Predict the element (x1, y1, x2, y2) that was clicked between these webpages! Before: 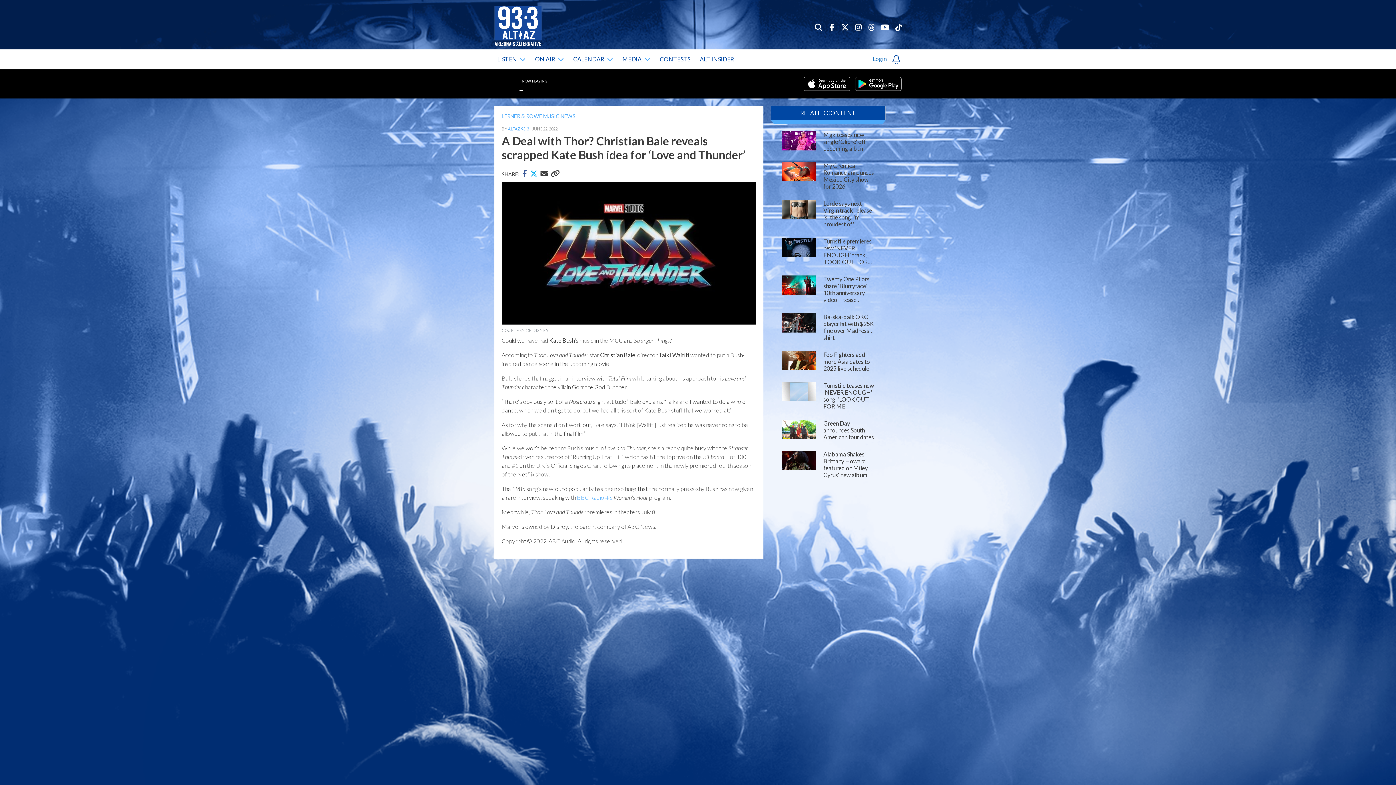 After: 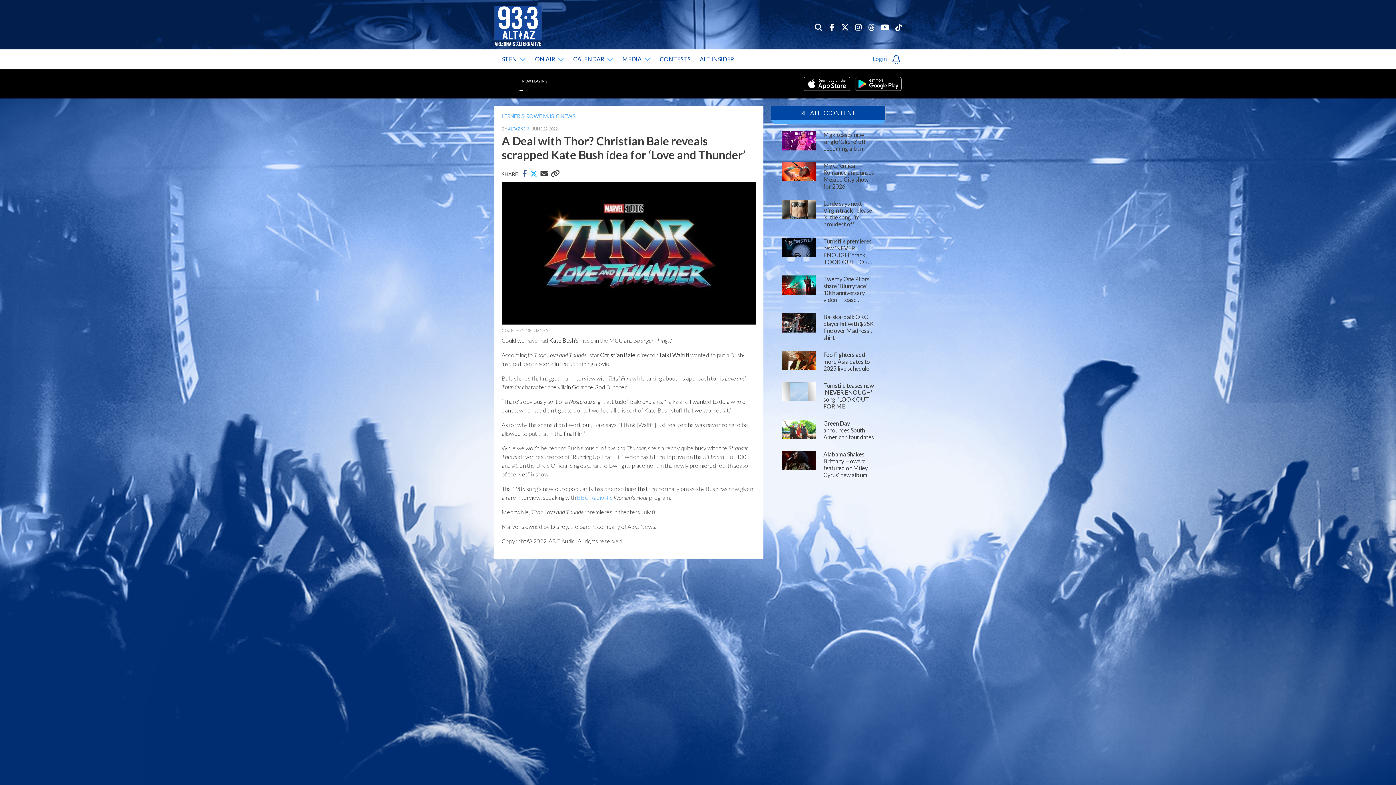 Action: label: ON AIR bbox: (532, 49, 566, 69)